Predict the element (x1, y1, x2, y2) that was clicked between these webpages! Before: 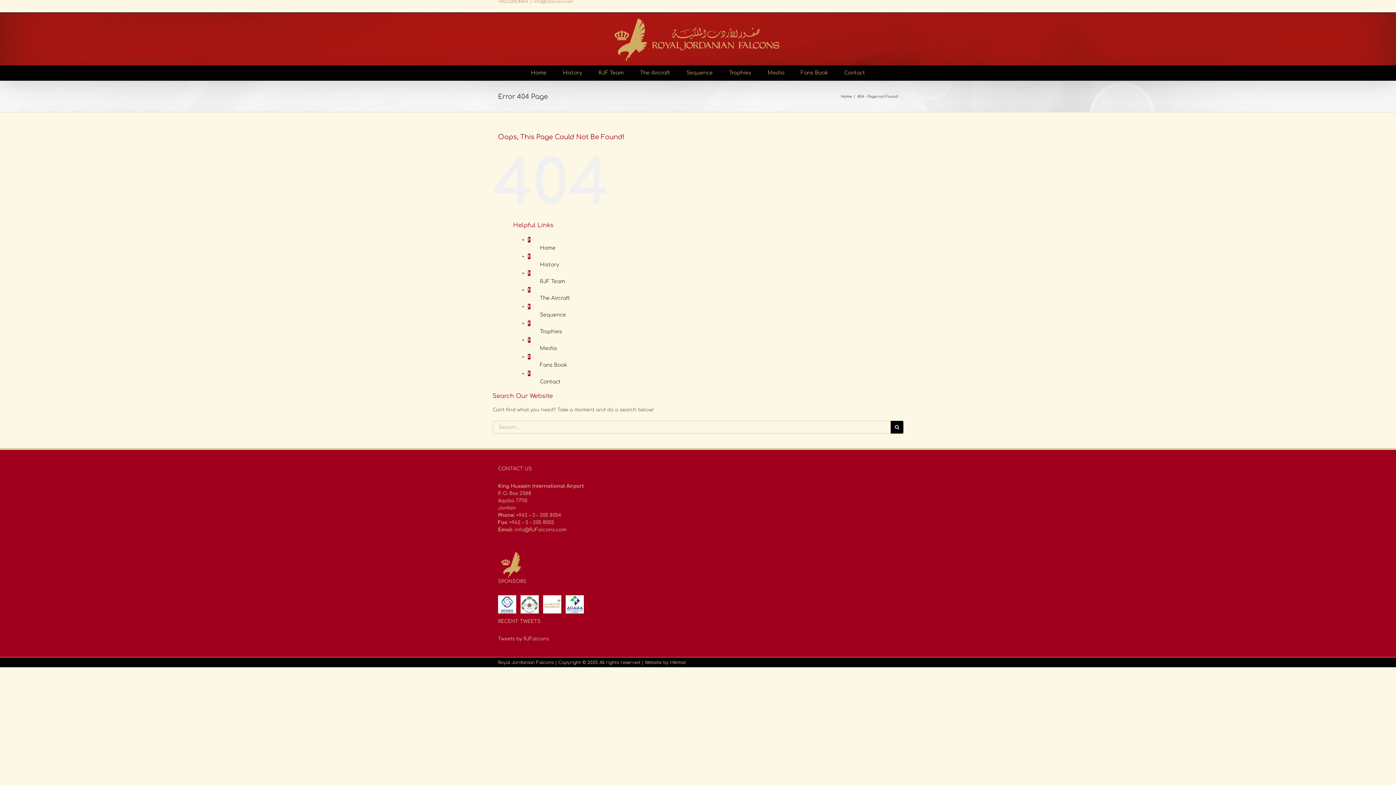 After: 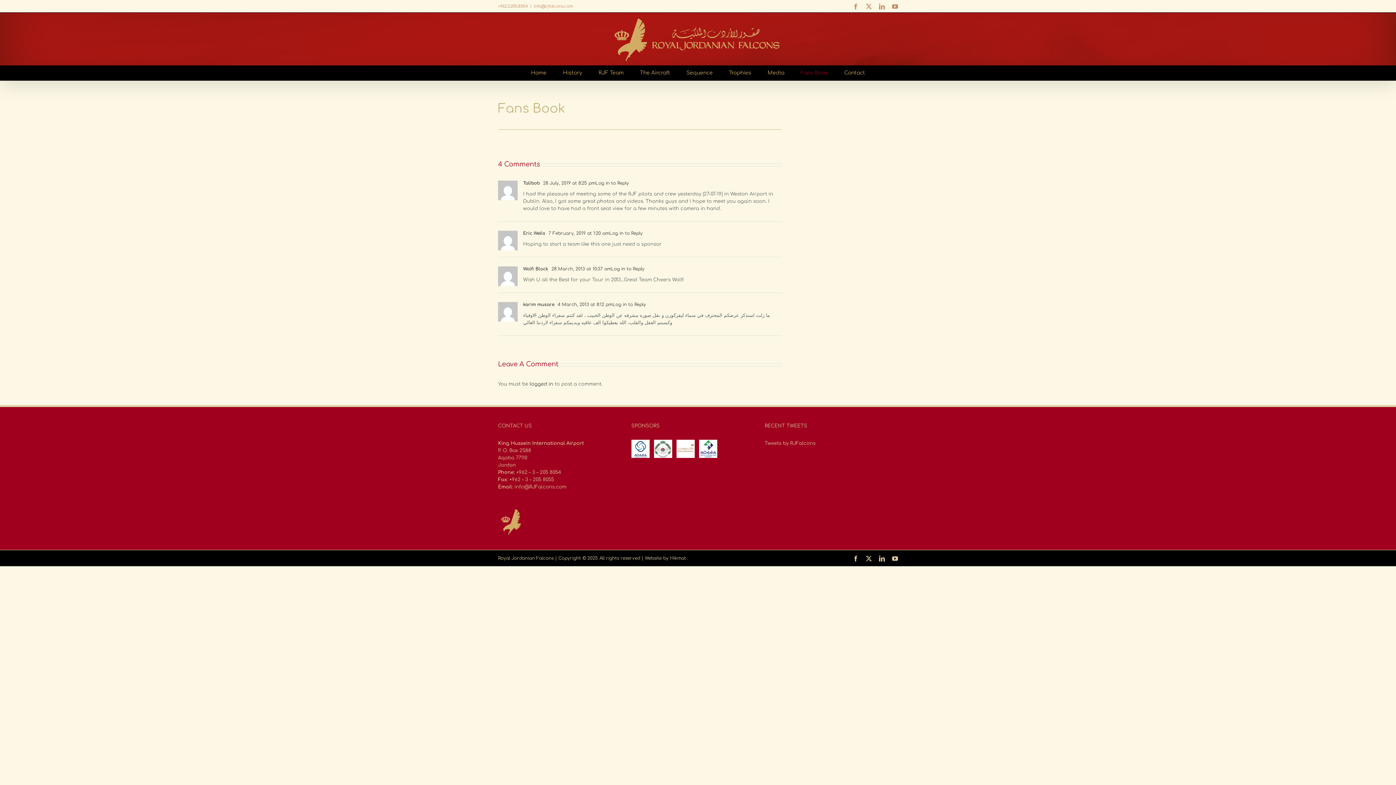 Action: label: Fans Book bbox: (540, 362, 567, 368)